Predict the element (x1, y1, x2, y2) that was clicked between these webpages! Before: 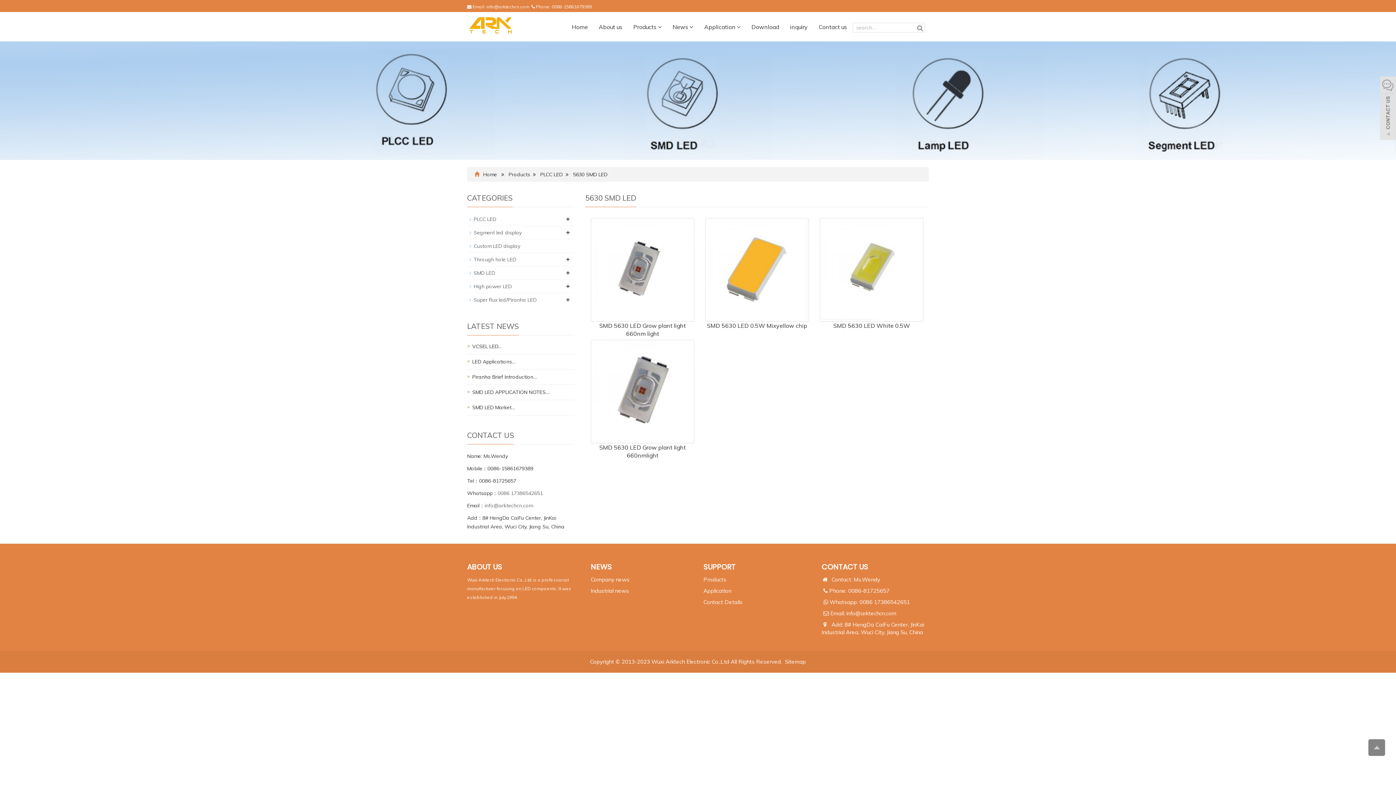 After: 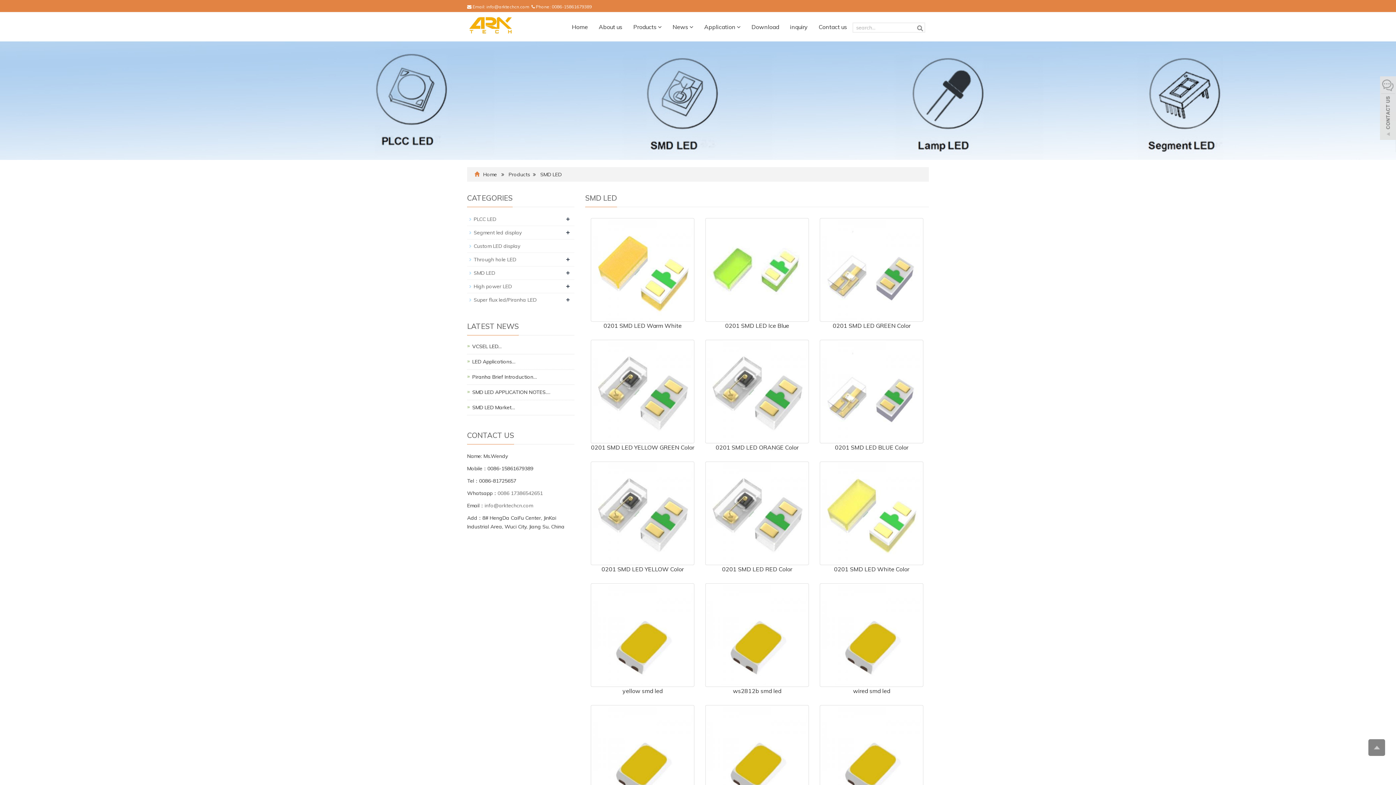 Action: bbox: (473, 269, 495, 276) label: SMD LED